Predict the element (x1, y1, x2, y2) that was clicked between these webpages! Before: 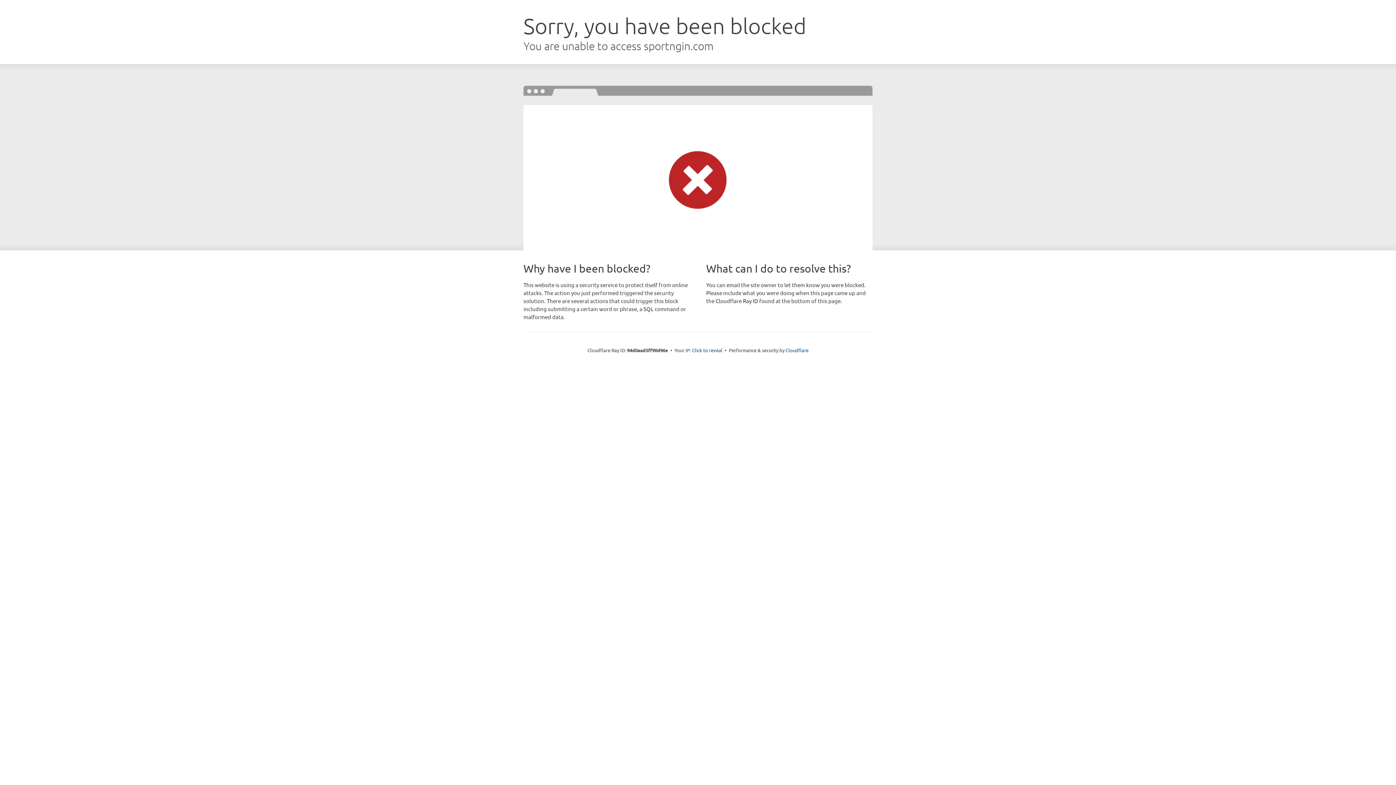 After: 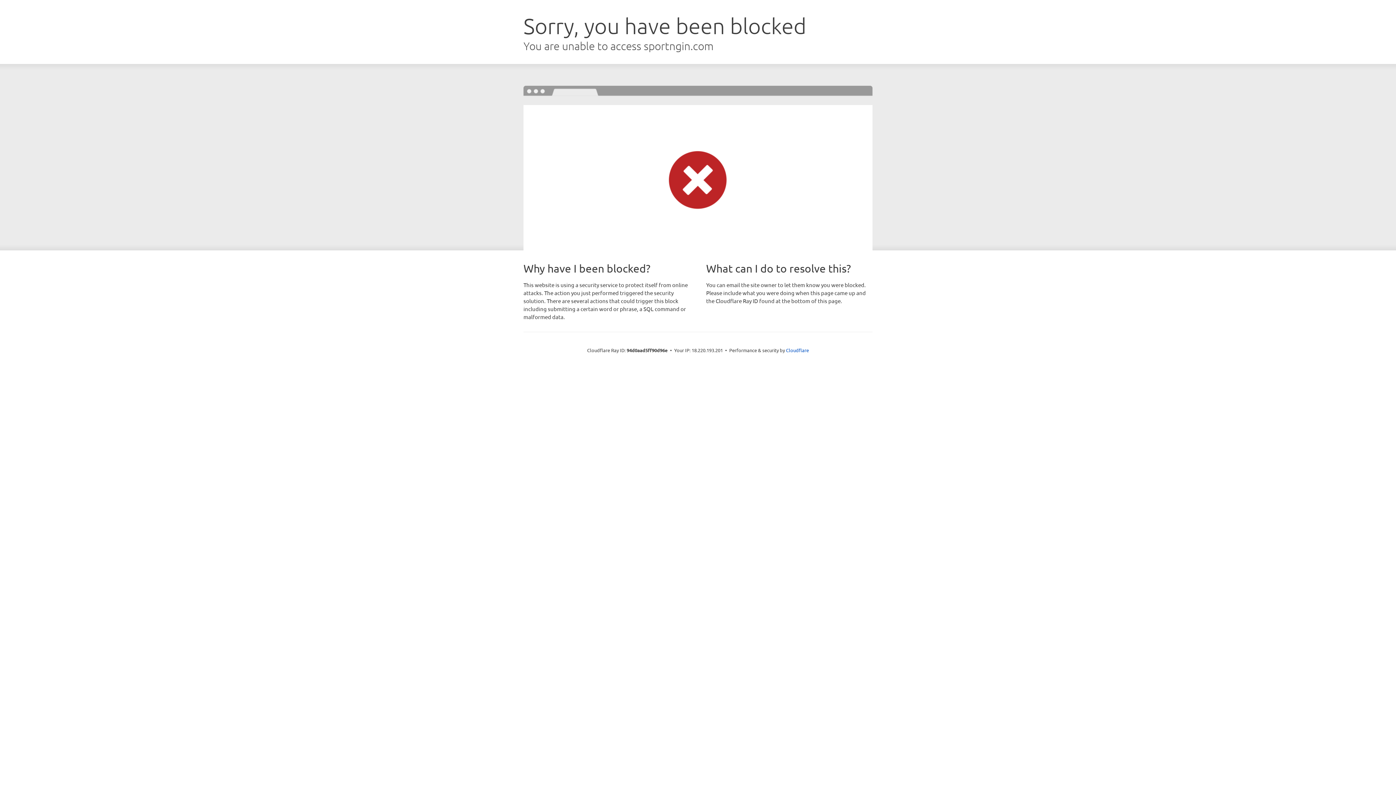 Action: bbox: (692, 346, 722, 353) label: Click to reveal